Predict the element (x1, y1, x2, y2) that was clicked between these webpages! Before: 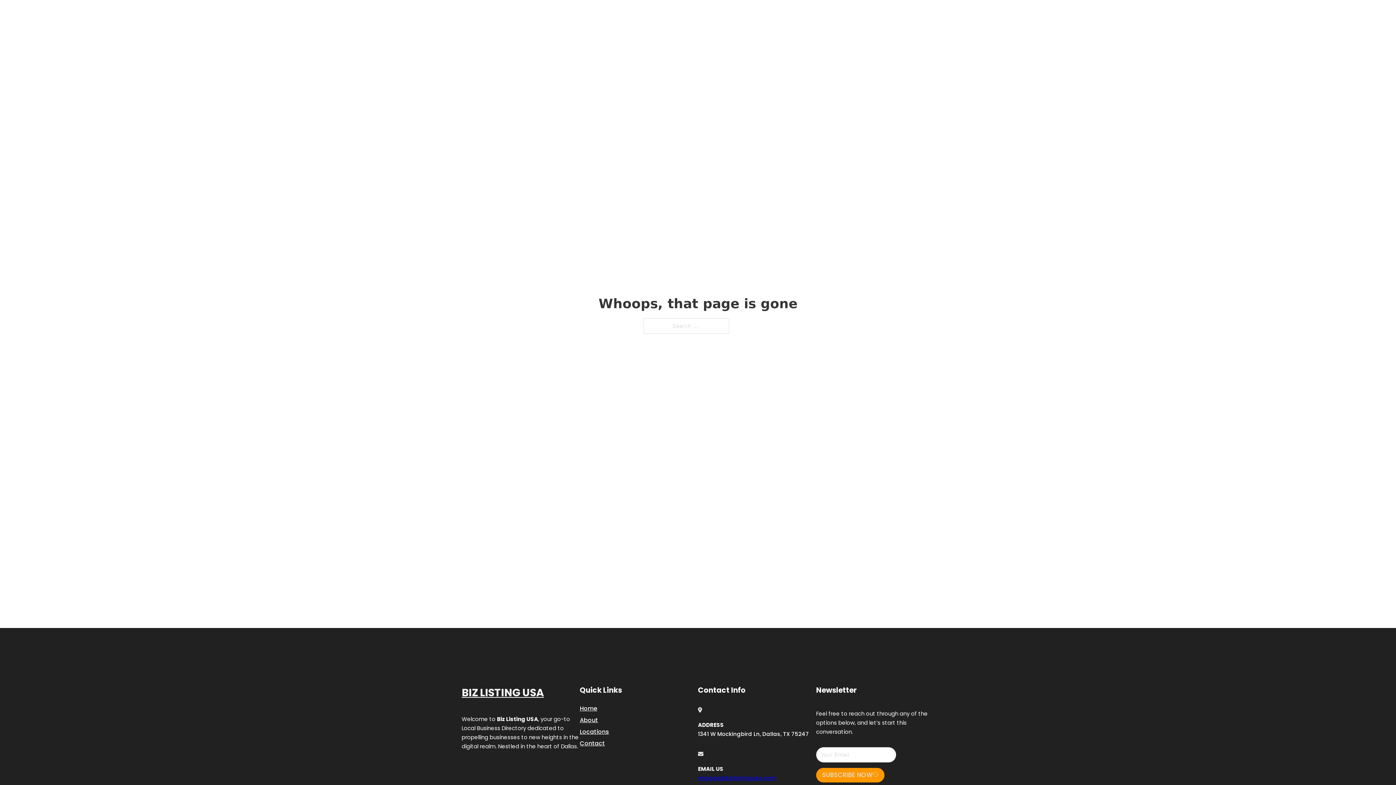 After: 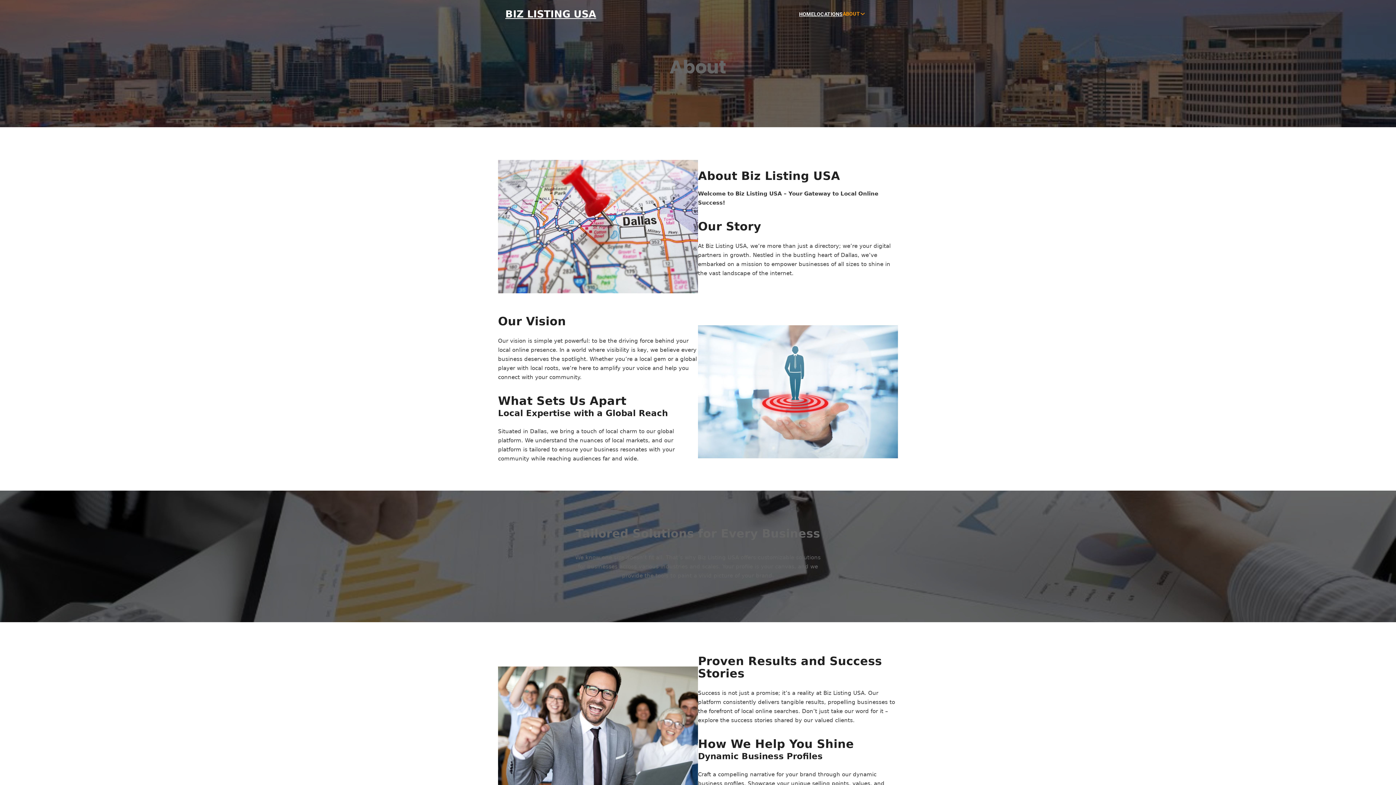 Action: label: About bbox: (580, 715, 598, 725)